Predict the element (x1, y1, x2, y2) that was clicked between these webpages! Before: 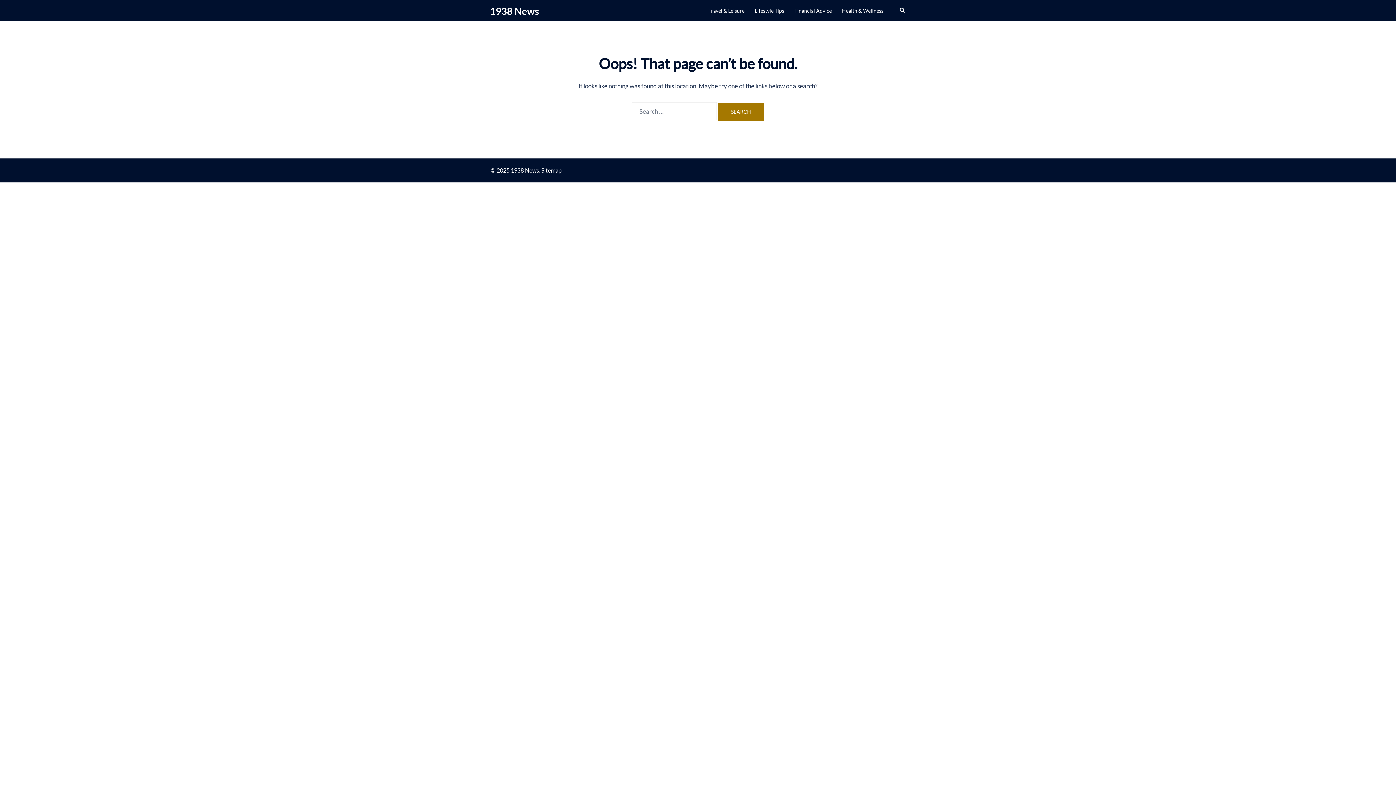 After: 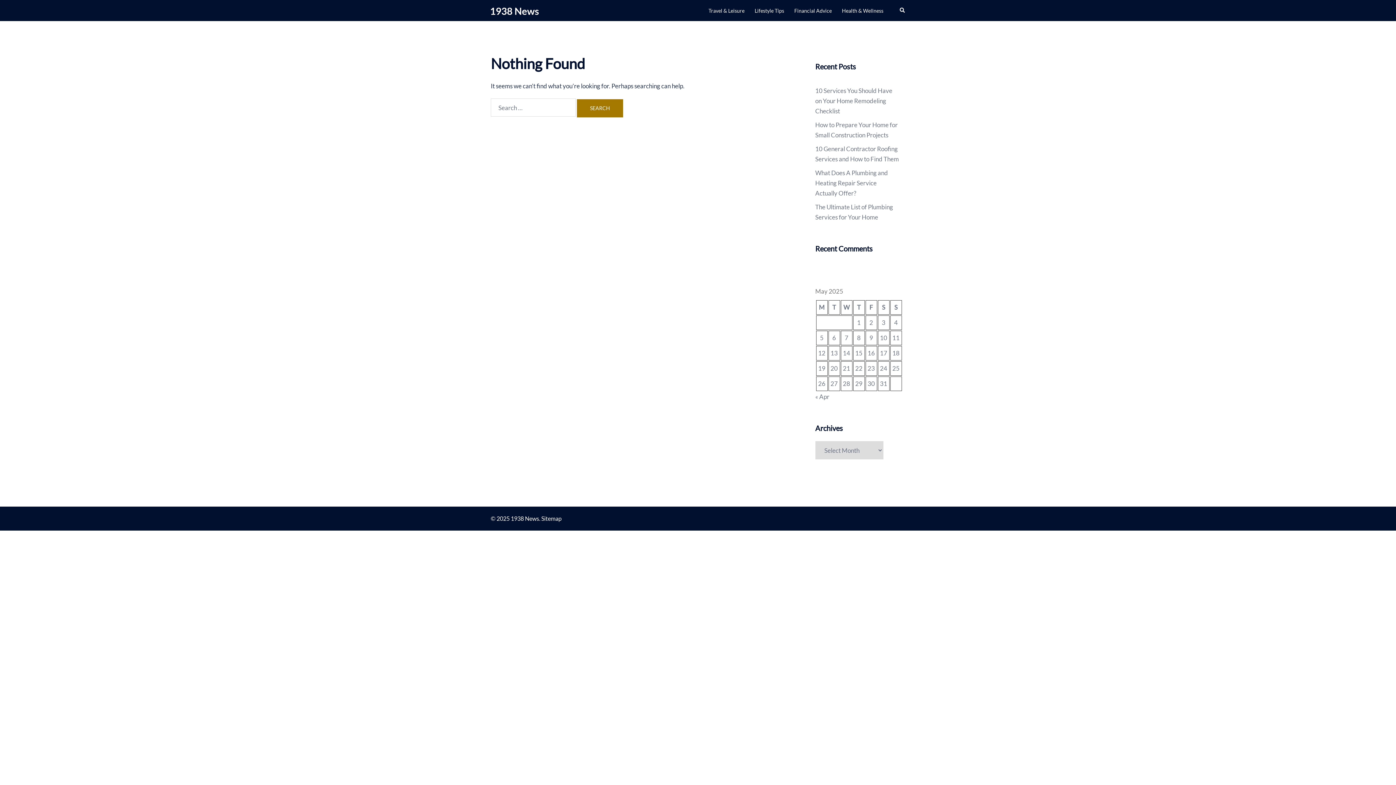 Action: bbox: (708, 6, 744, 14) label: Travel & Leisure